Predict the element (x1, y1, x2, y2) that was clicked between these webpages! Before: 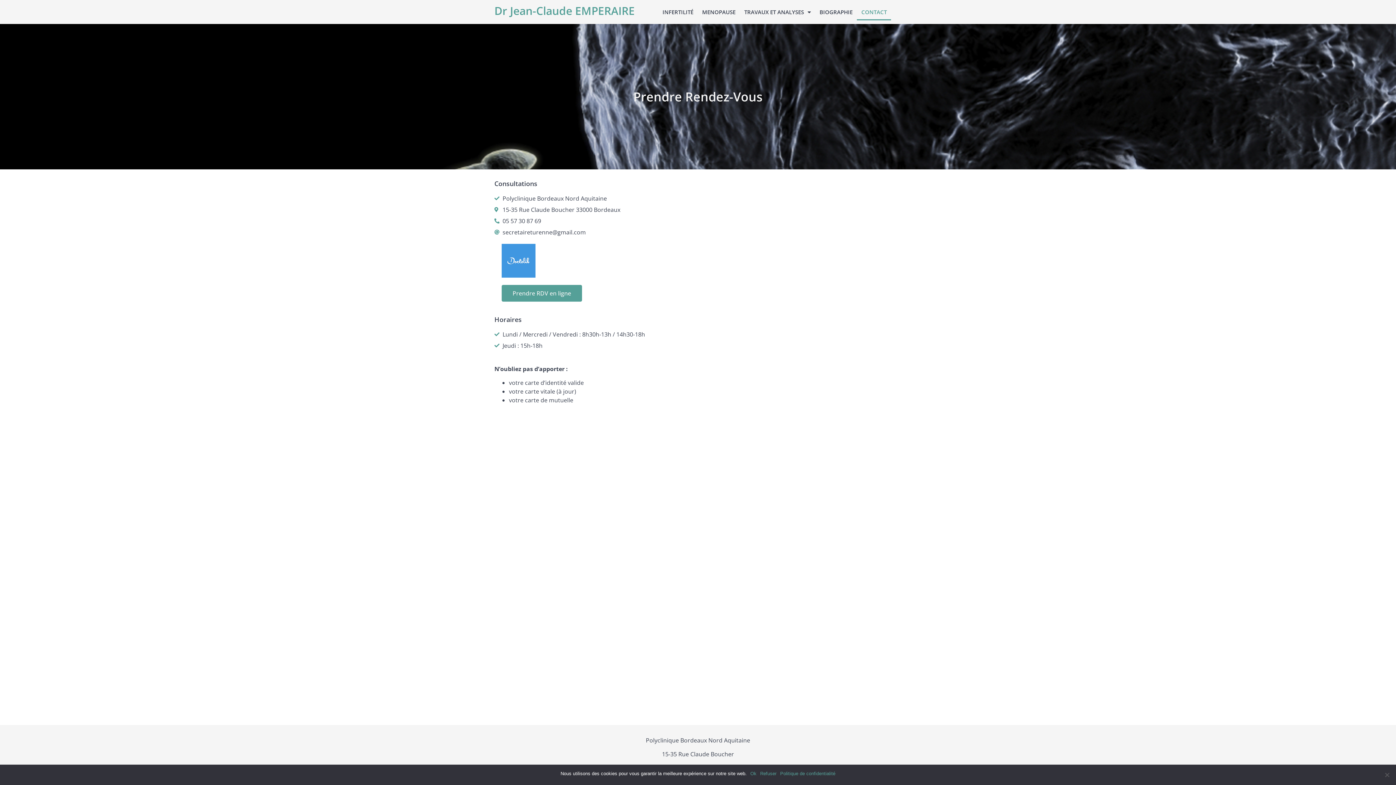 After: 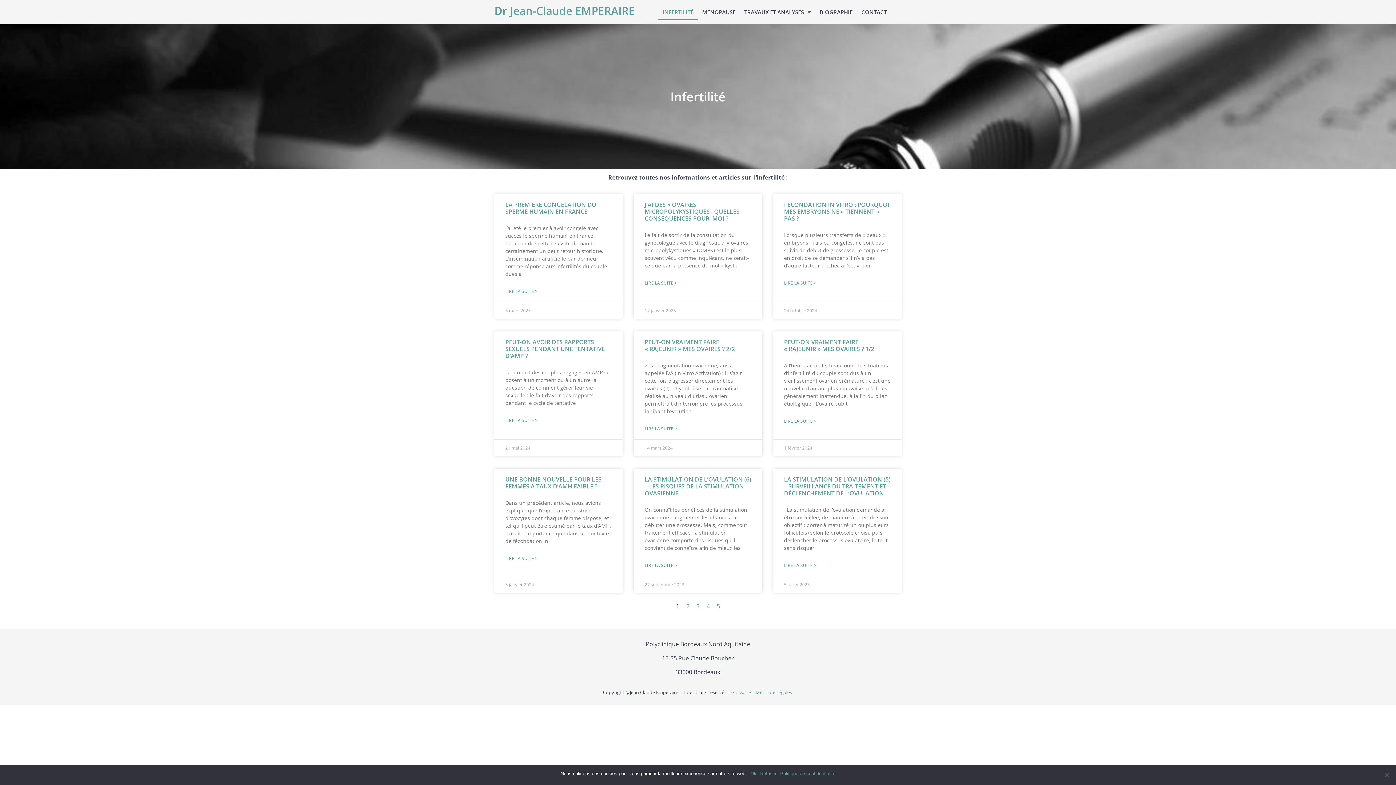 Action: bbox: (658, 3, 697, 20) label: INFERTILITÉ